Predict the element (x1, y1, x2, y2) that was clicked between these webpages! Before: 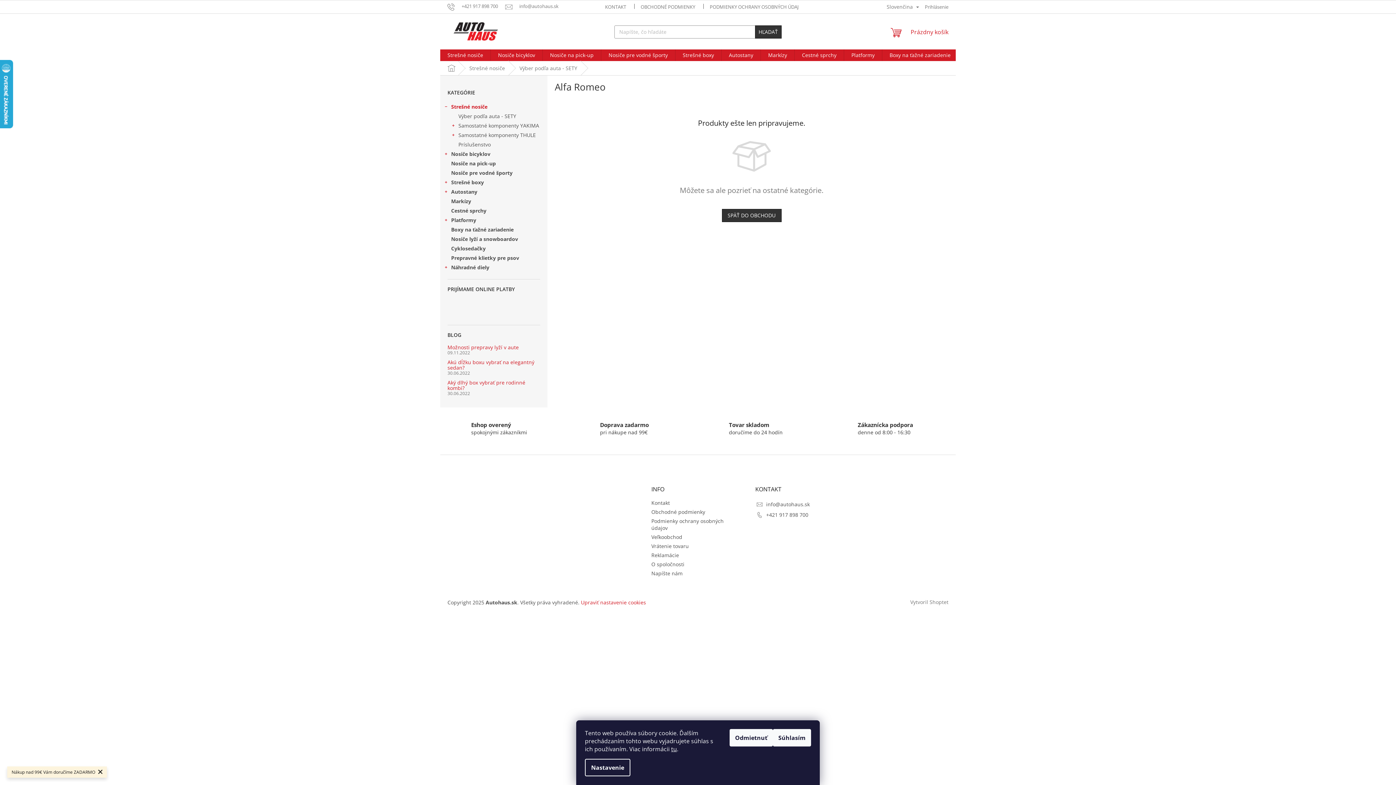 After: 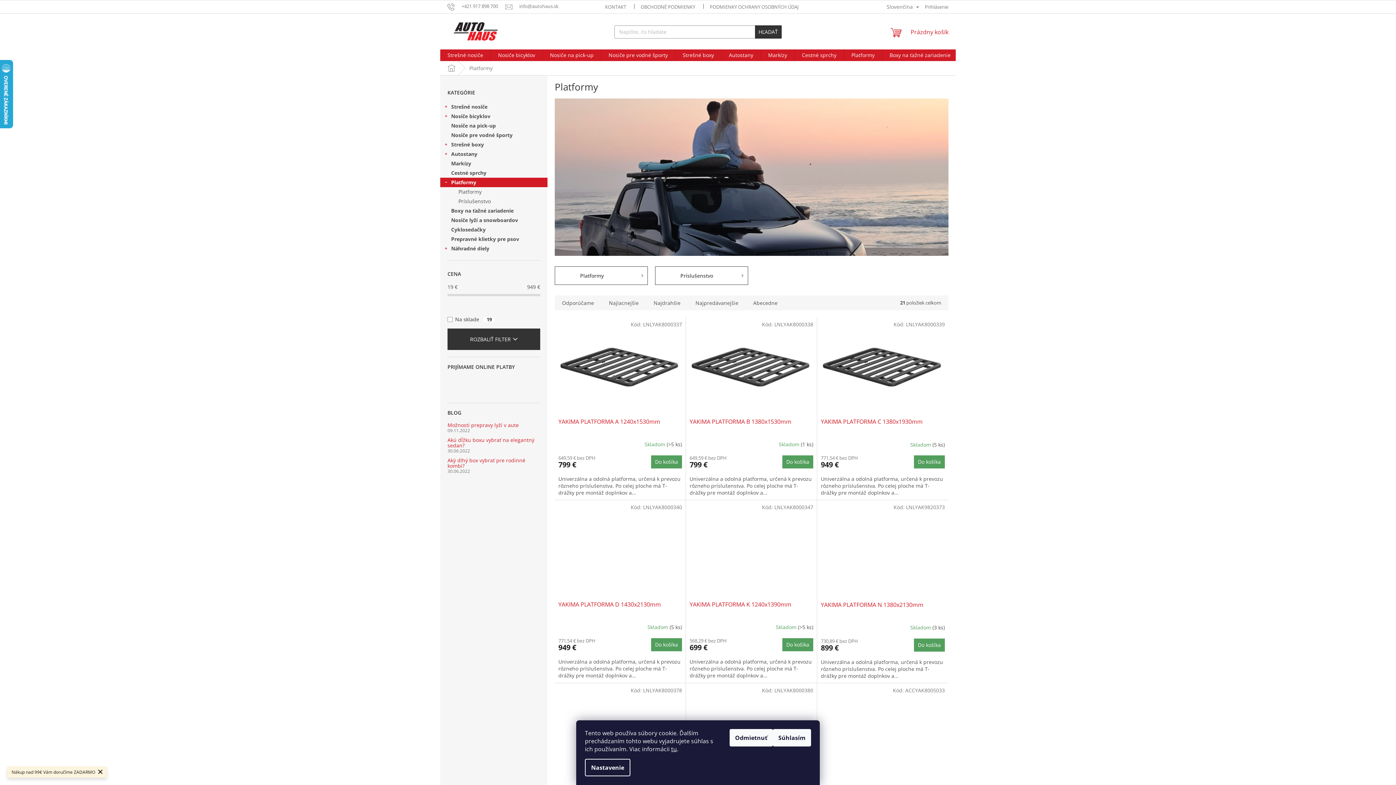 Action: bbox: (844, 49, 882, 61) label: Platformy